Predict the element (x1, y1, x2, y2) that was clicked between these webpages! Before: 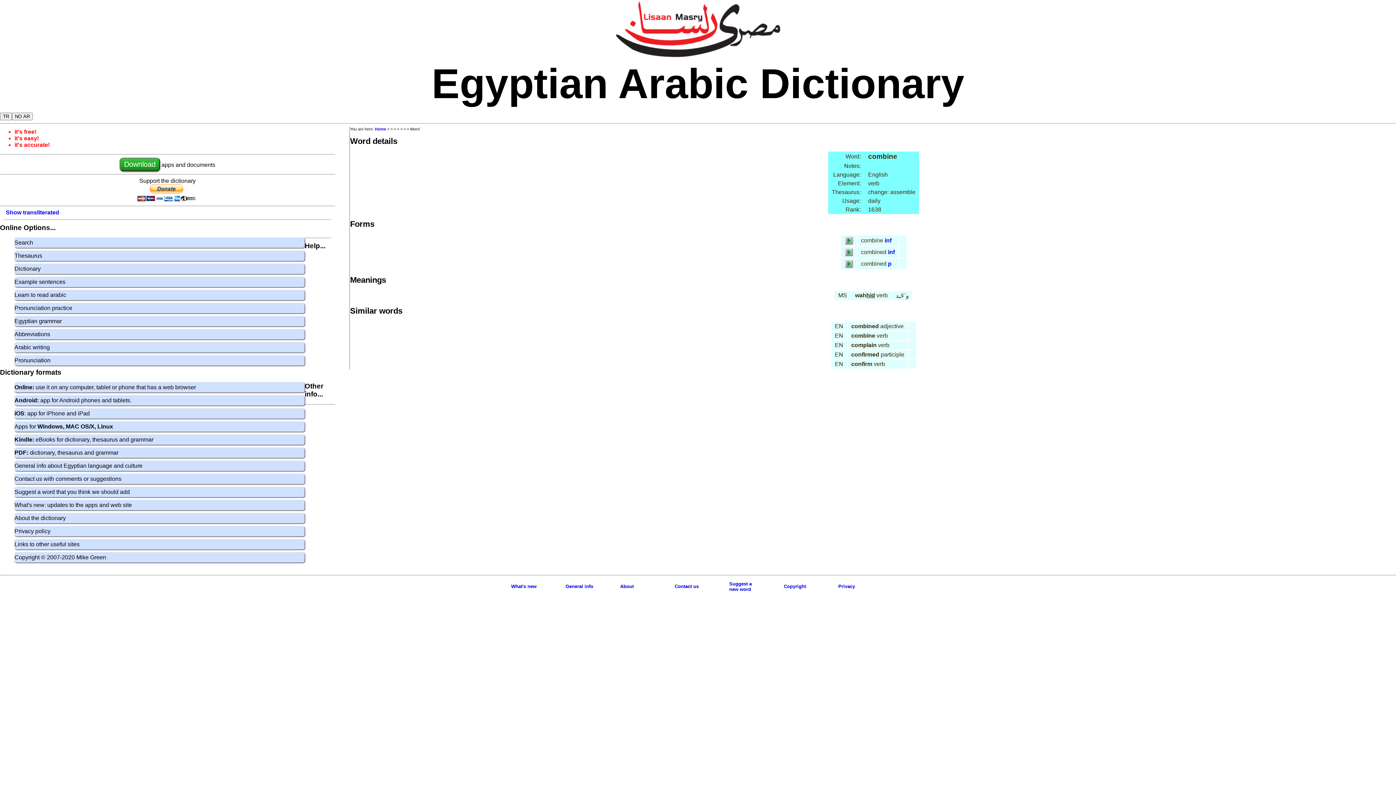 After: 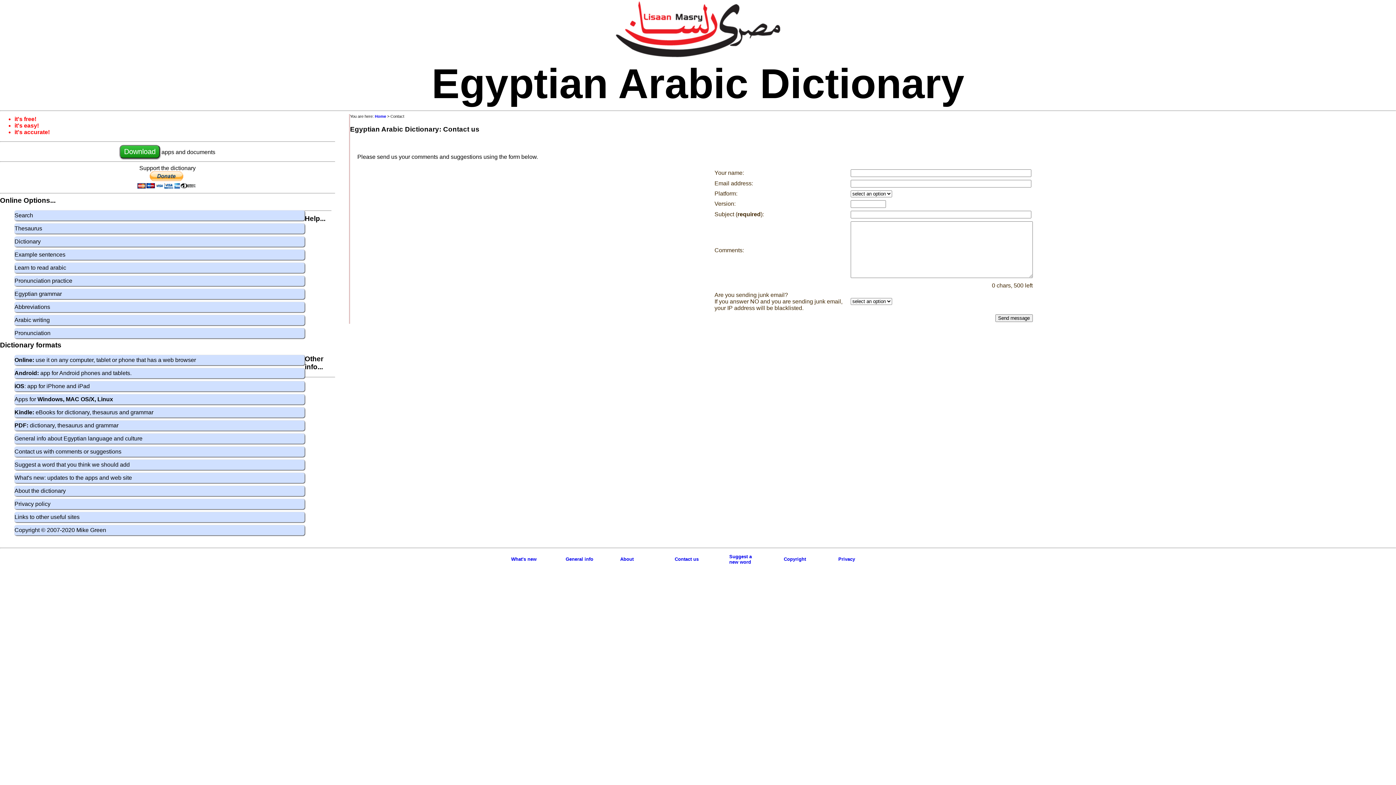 Action: label: Contact us bbox: (674, 584, 698, 589)